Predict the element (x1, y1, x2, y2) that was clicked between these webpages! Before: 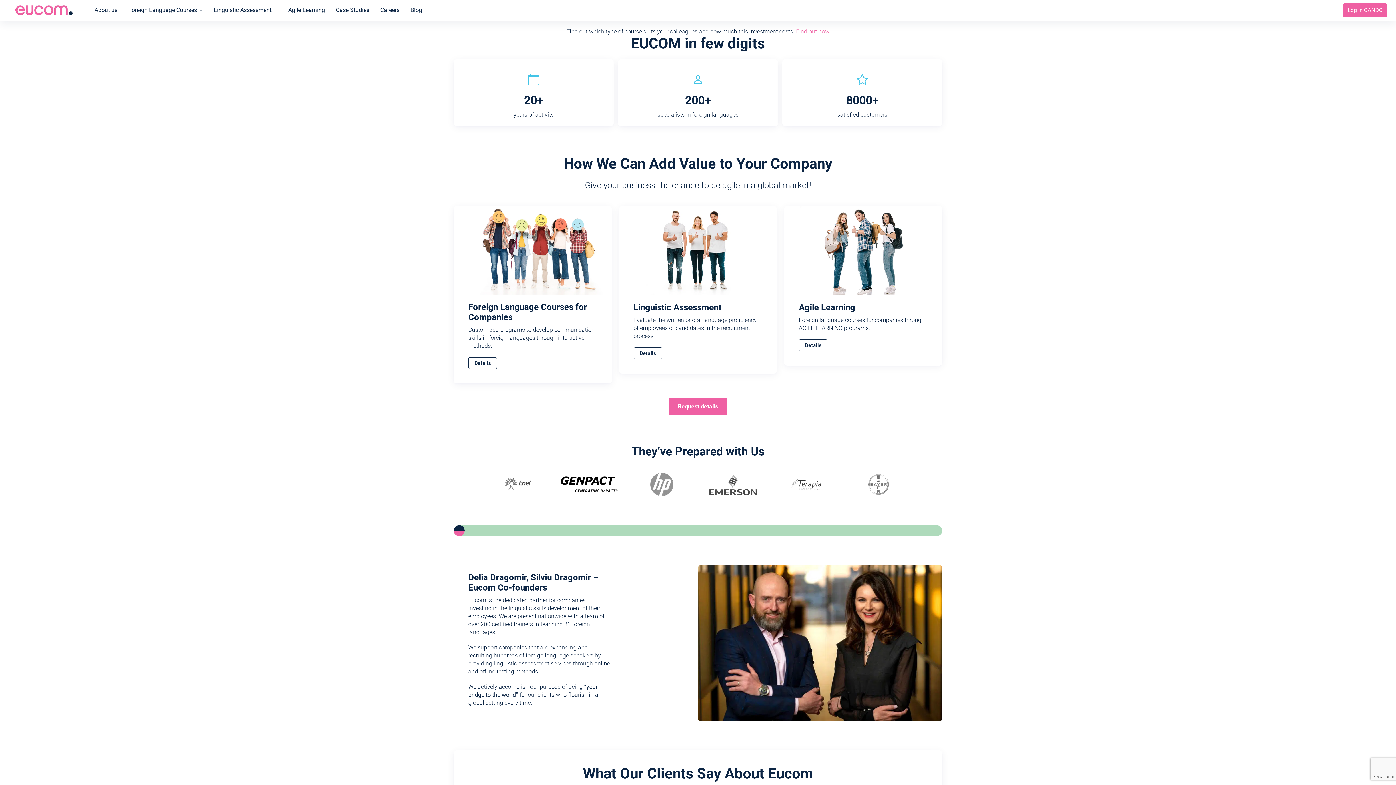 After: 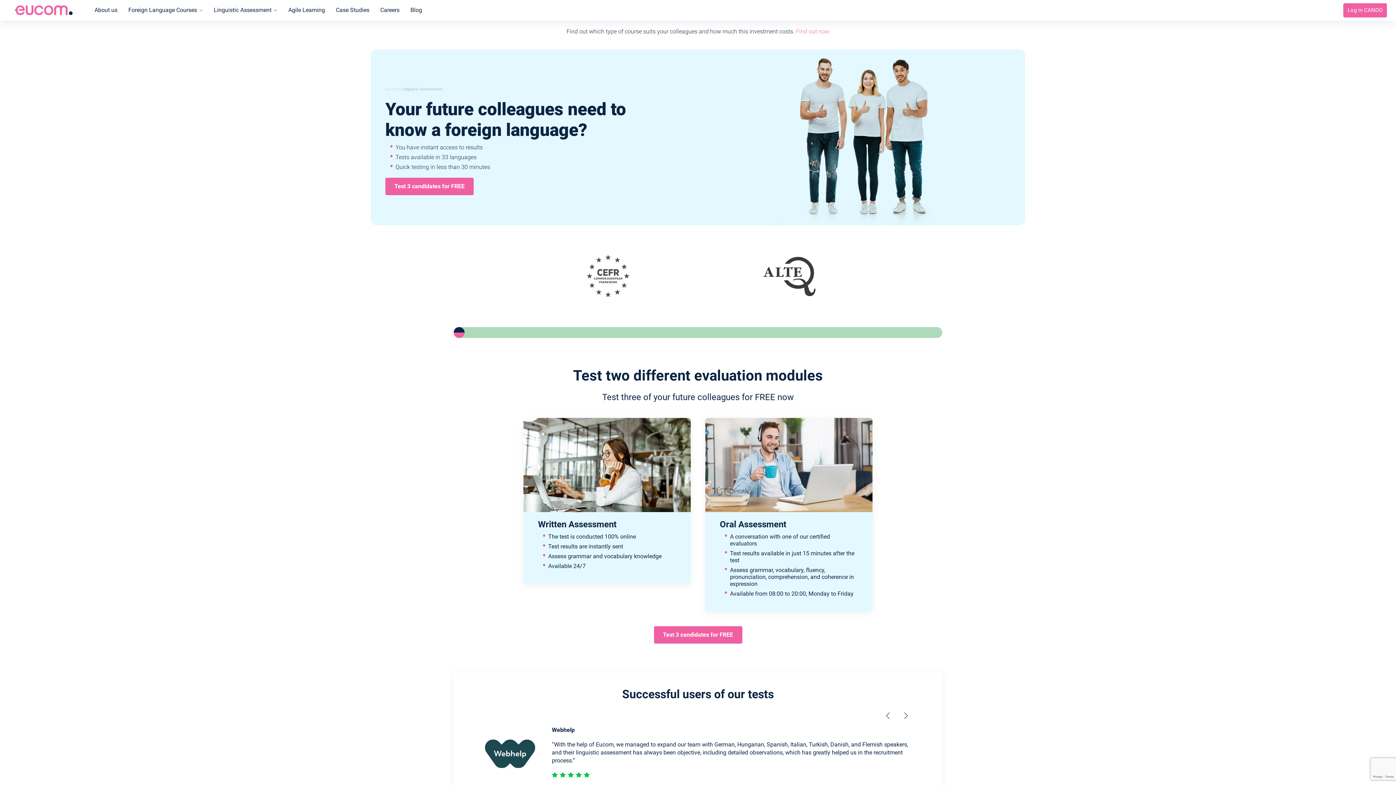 Action: label: Linguistic Assessment bbox: (213, 2, 271, 17)